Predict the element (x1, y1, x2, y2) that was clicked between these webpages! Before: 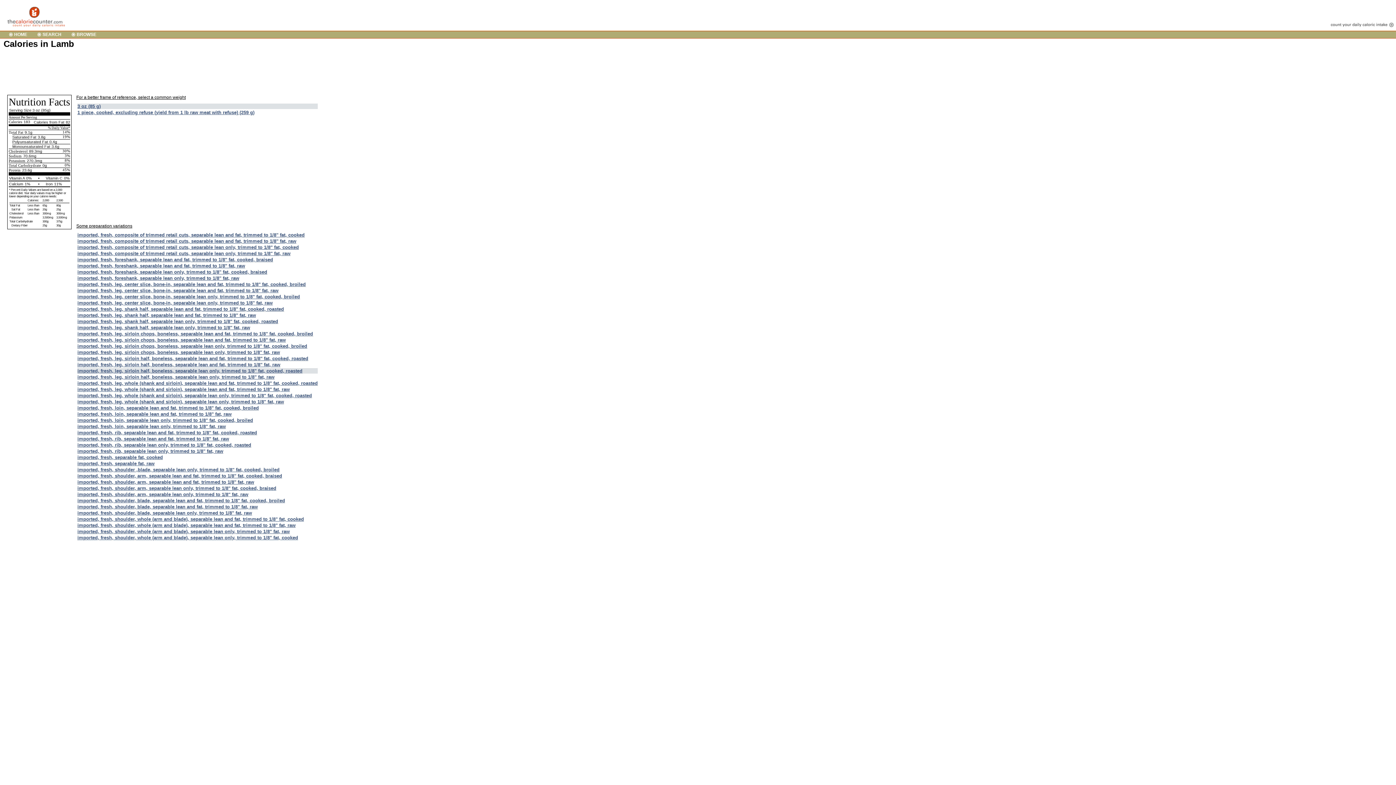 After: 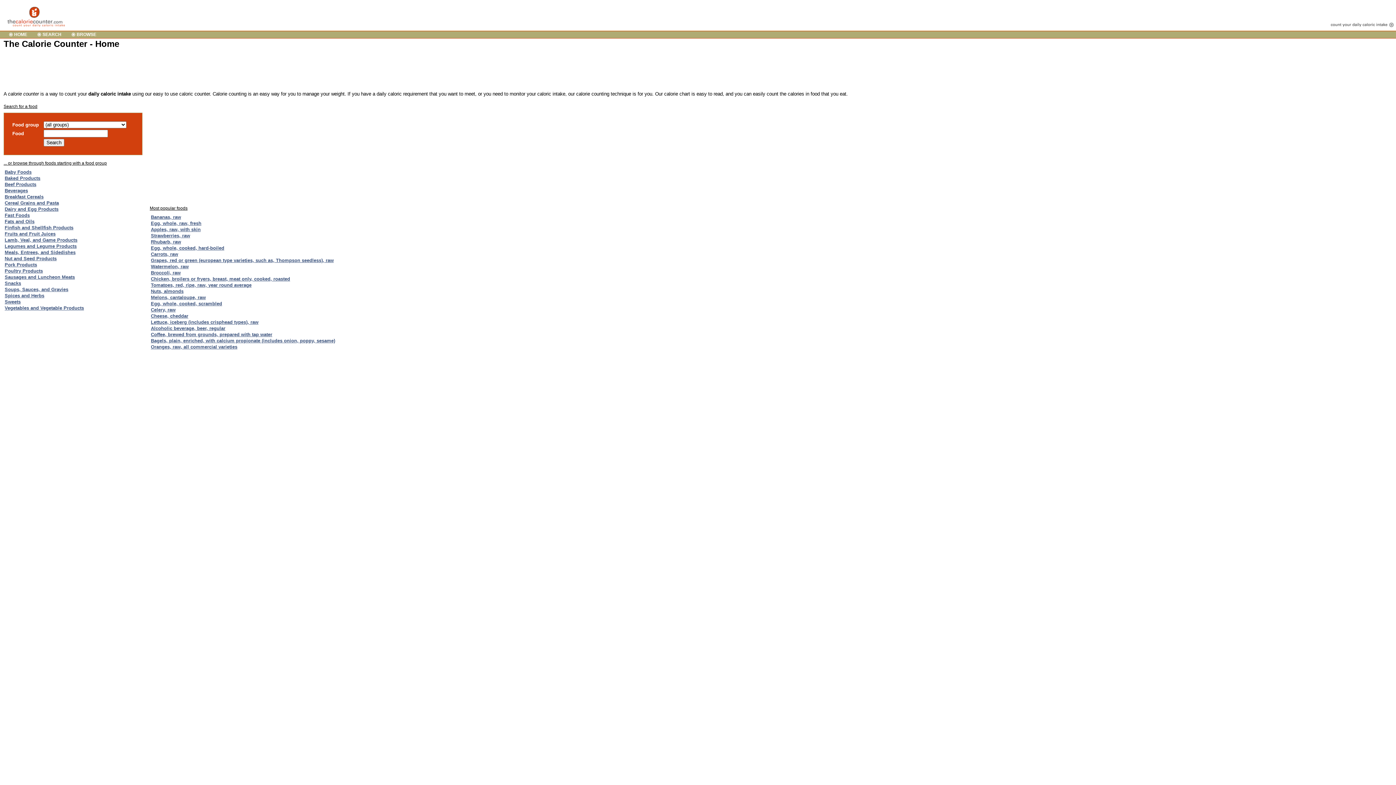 Action: bbox: (9, 32, 27, 37) label: HOME